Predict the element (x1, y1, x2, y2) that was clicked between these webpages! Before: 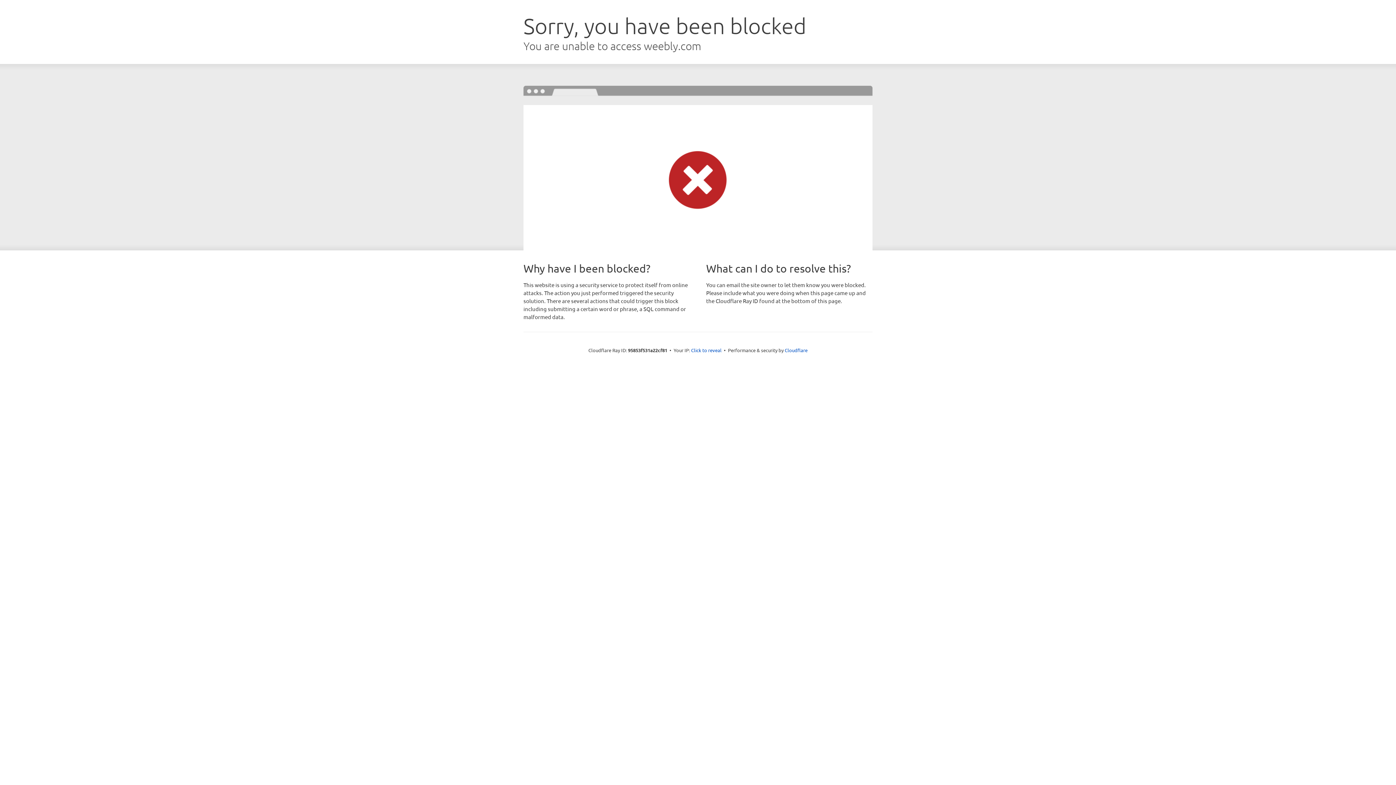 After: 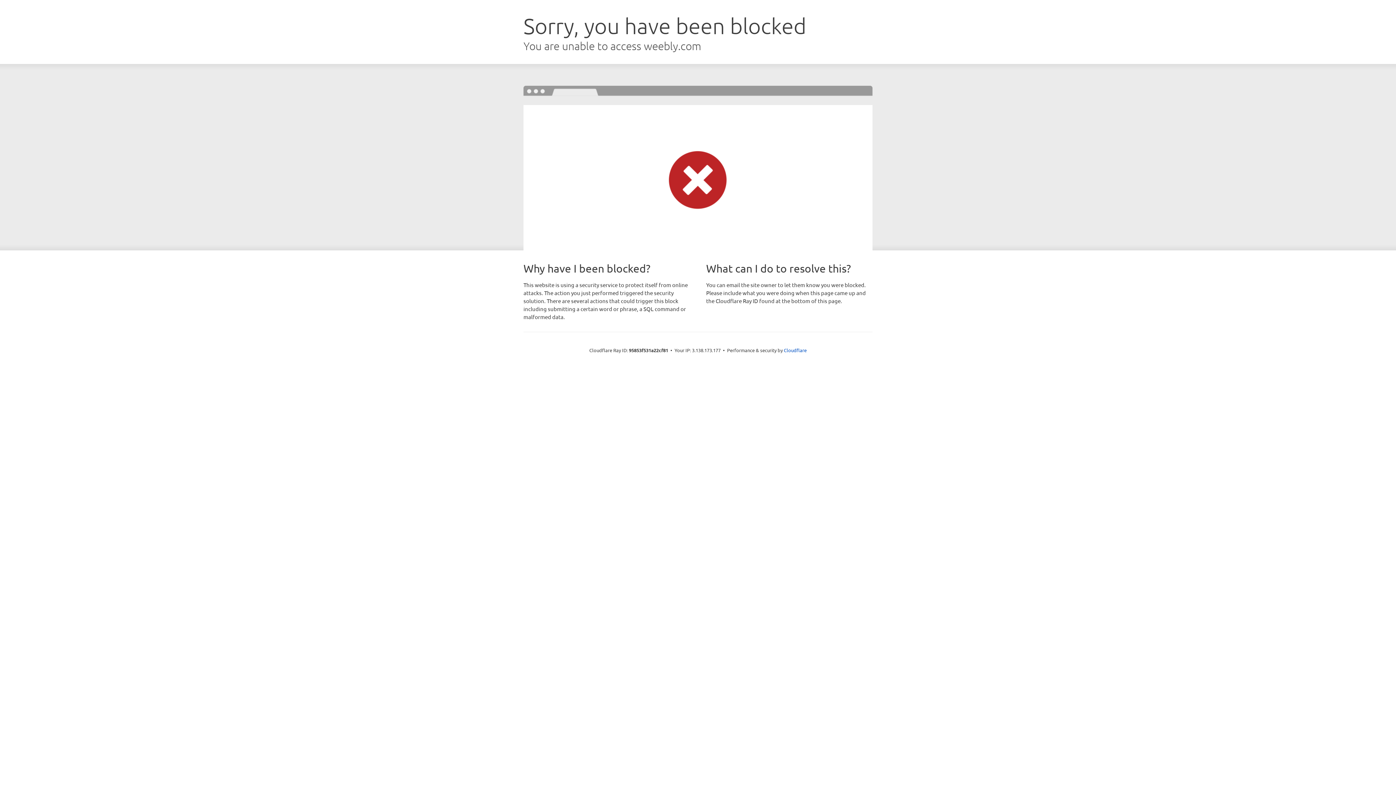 Action: label: Click to reveal bbox: (691, 346, 721, 353)